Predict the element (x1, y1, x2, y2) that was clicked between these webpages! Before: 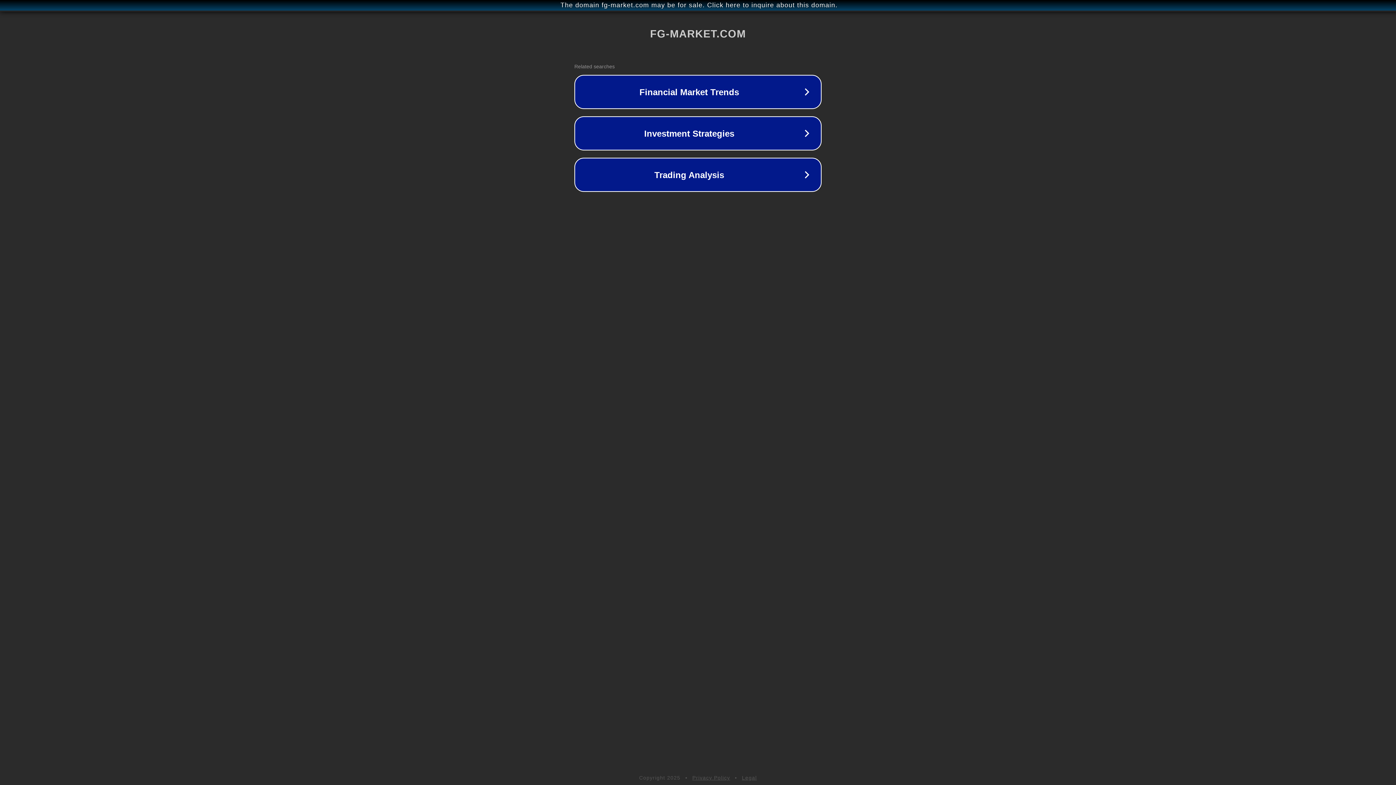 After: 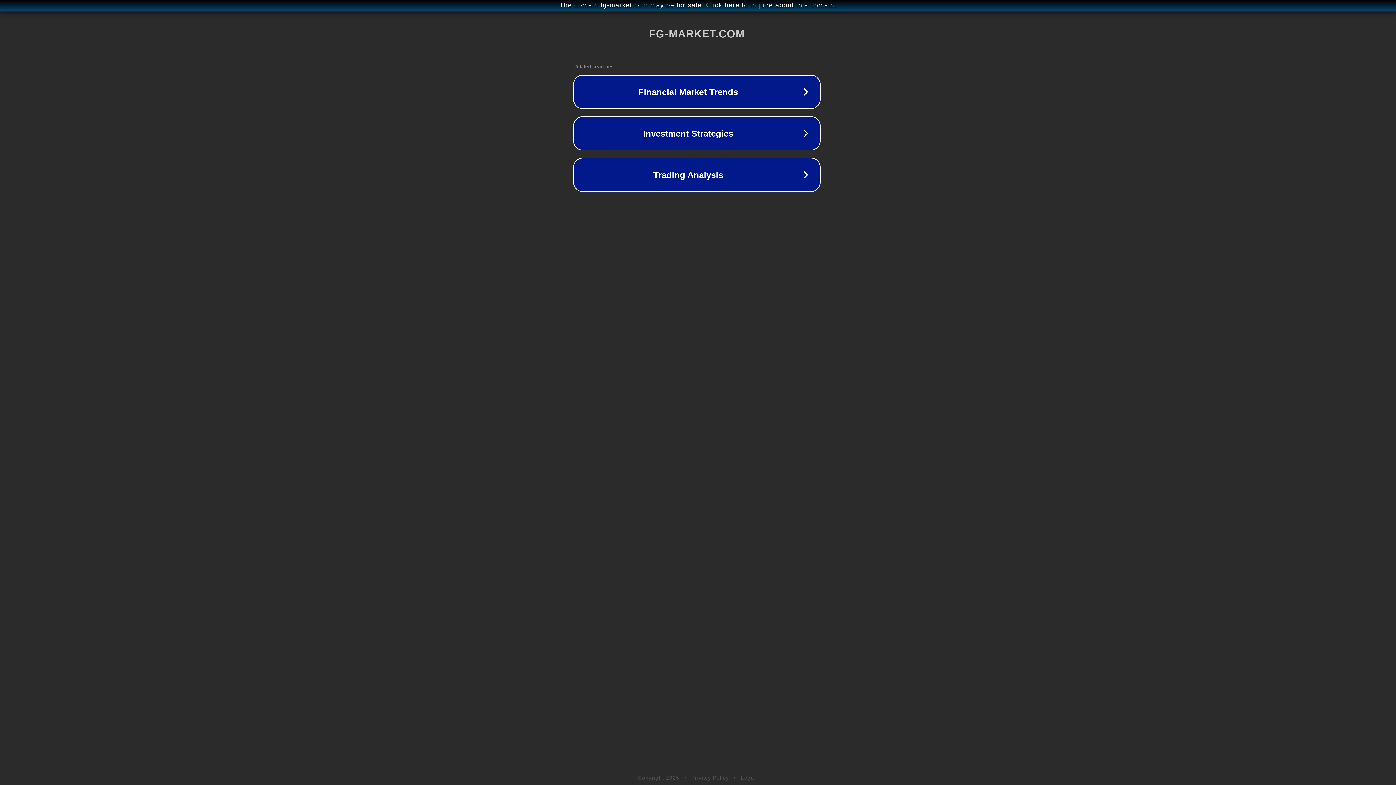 Action: bbox: (1, 1, 1397, 9) label: The domain fg-market.com may be for sale. Click here to inquire about this domain.